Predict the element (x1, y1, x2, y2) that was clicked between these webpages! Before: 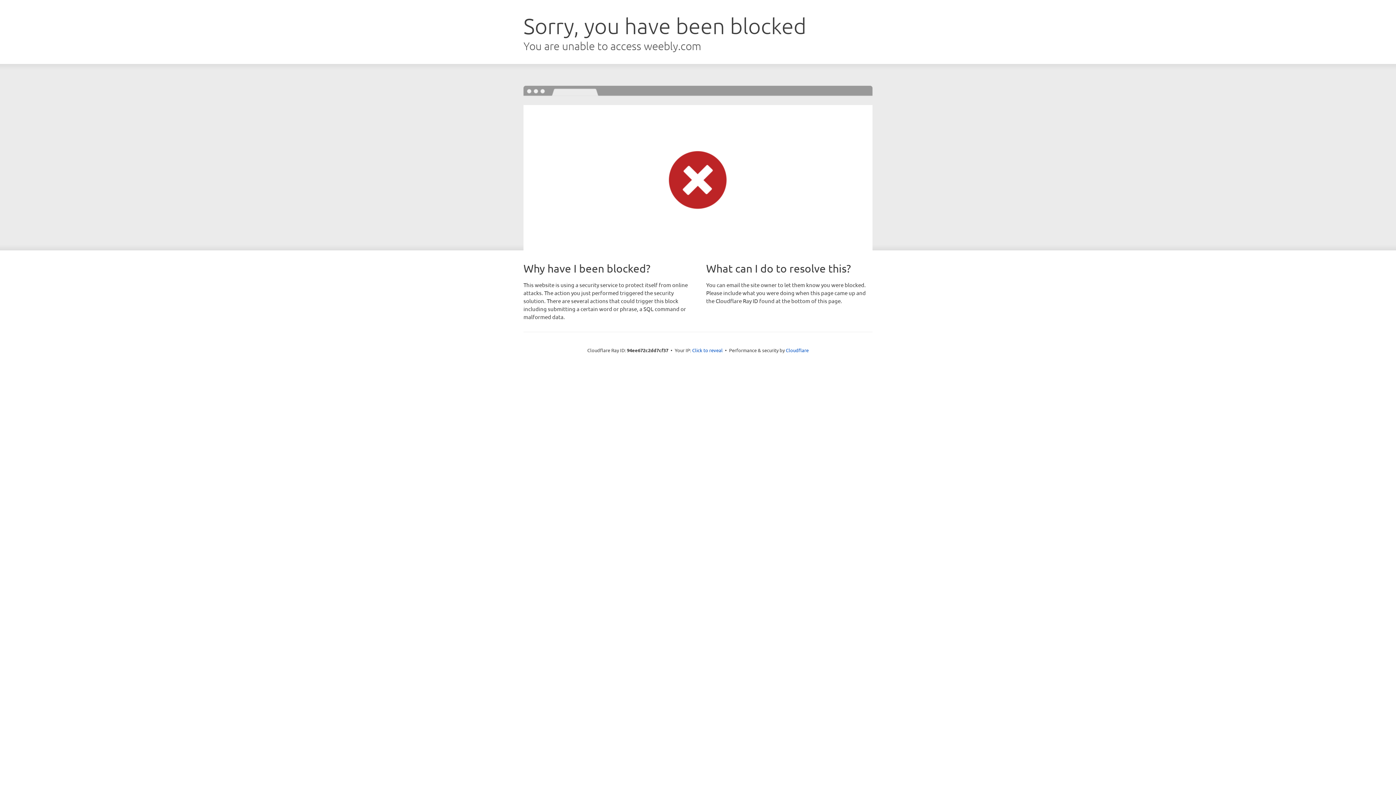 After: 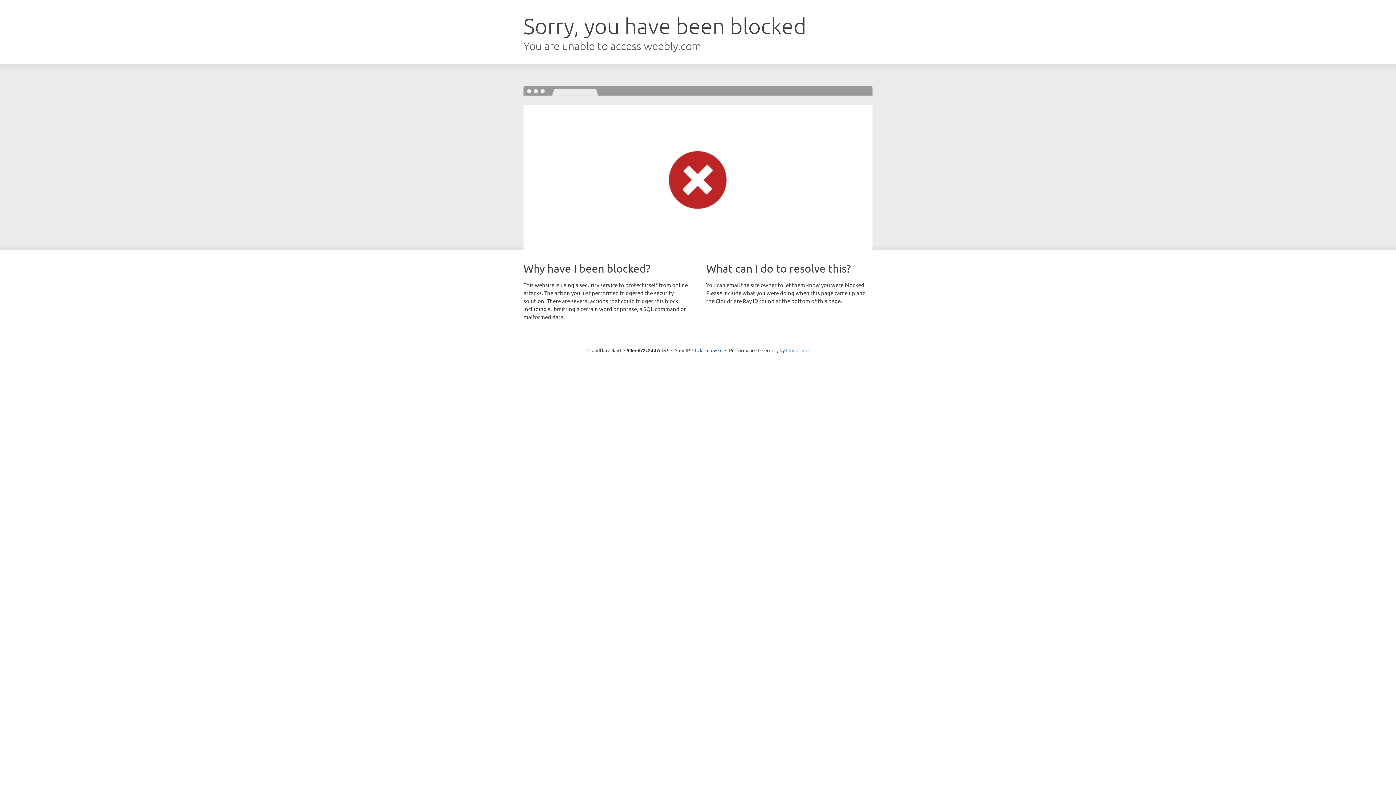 Action: label: Cloudflare bbox: (786, 347, 808, 353)